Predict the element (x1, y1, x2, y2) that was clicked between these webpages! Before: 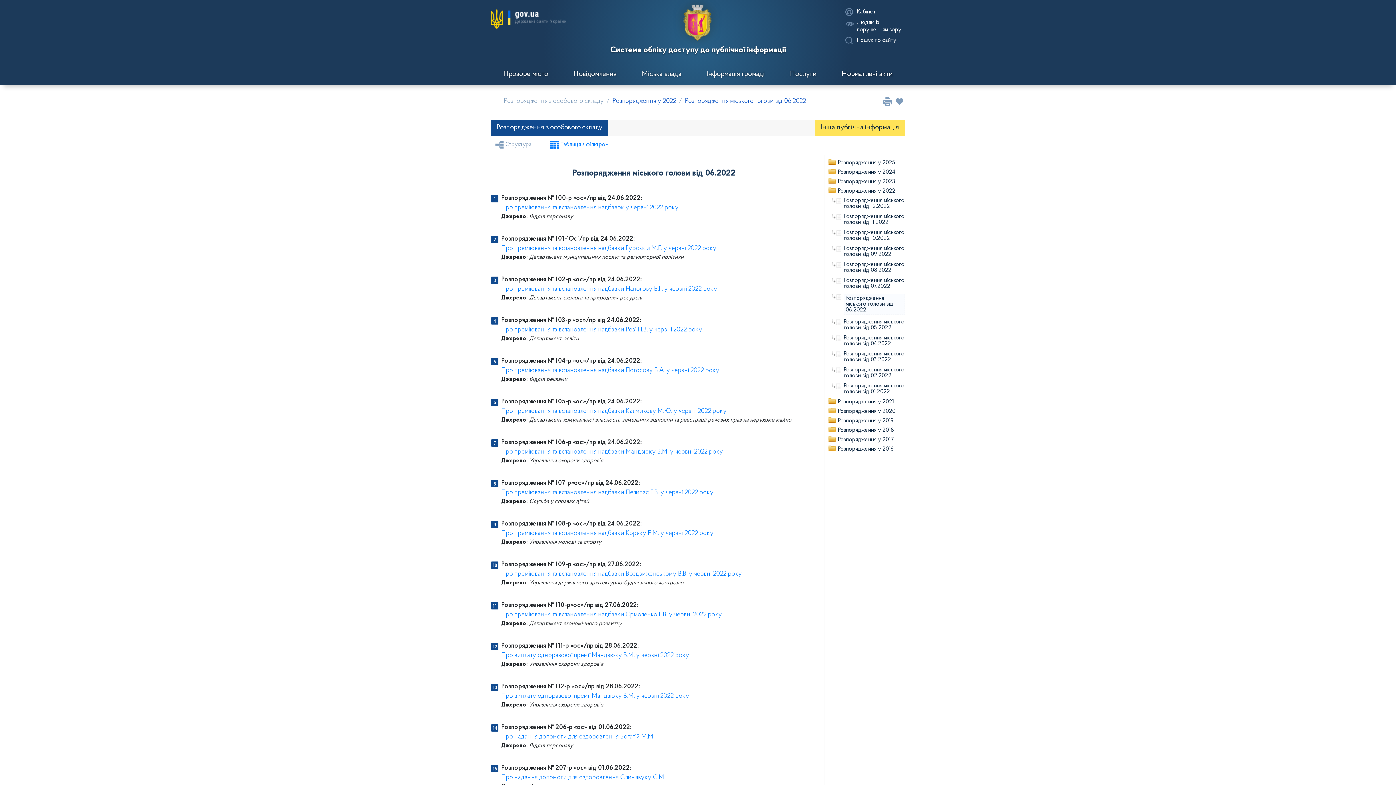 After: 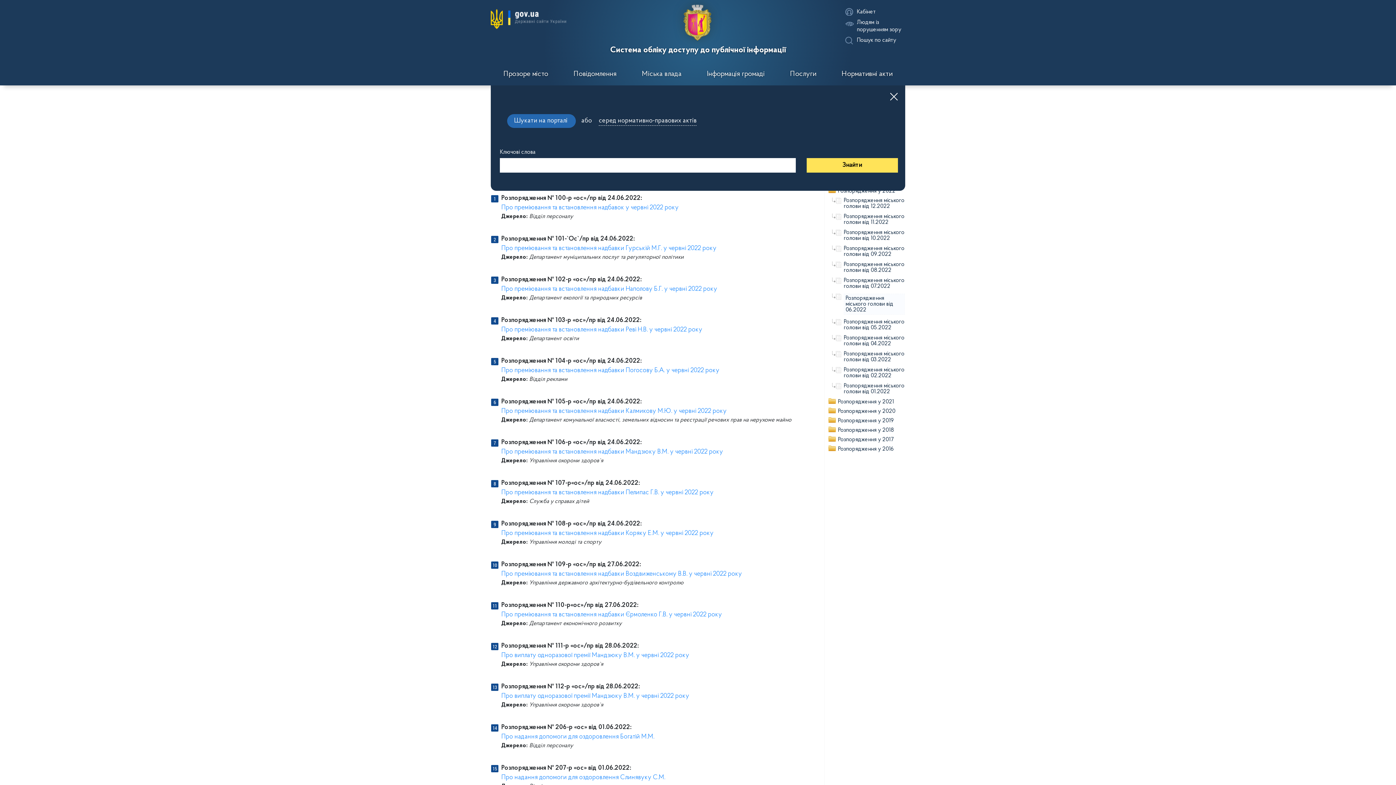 Action: label: Пошук по сайту bbox: (845, 36, 905, 45)